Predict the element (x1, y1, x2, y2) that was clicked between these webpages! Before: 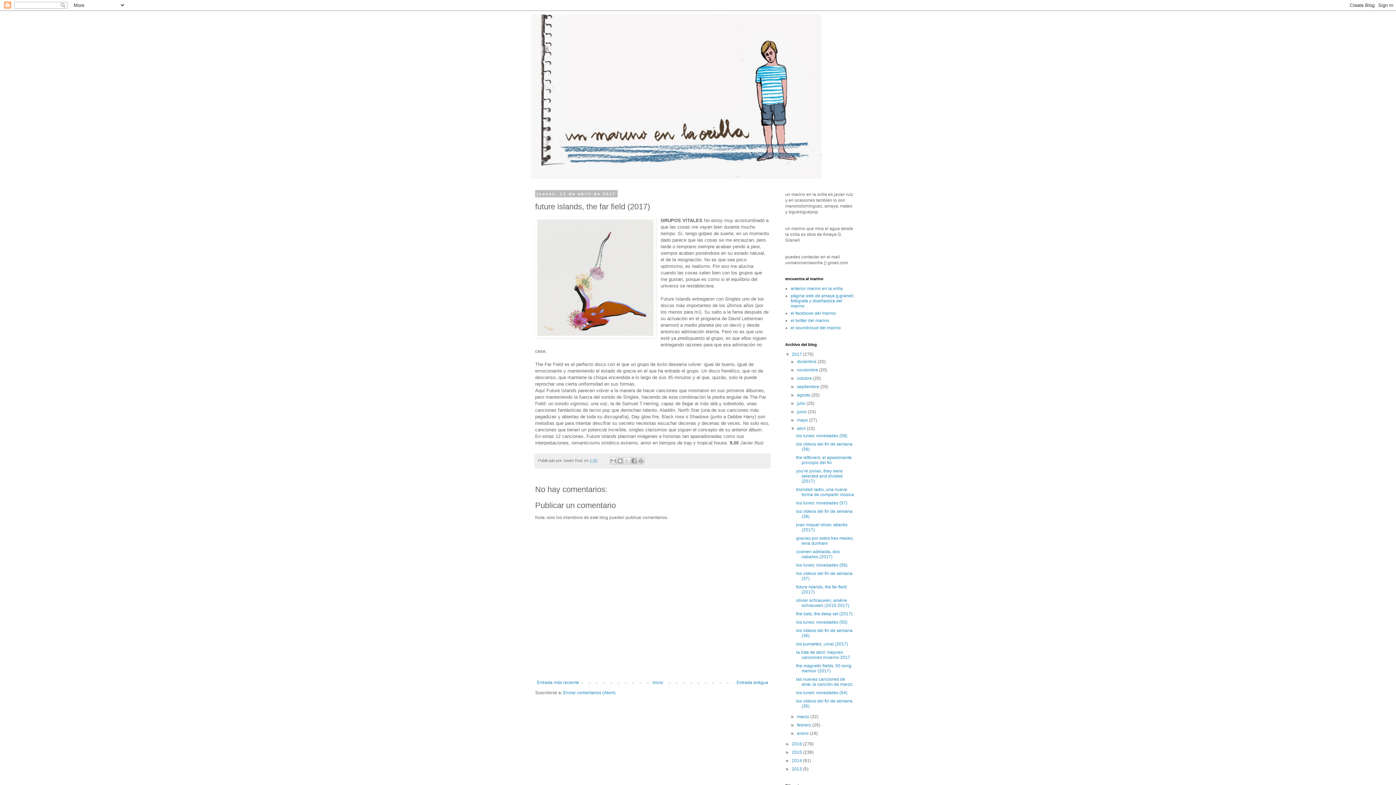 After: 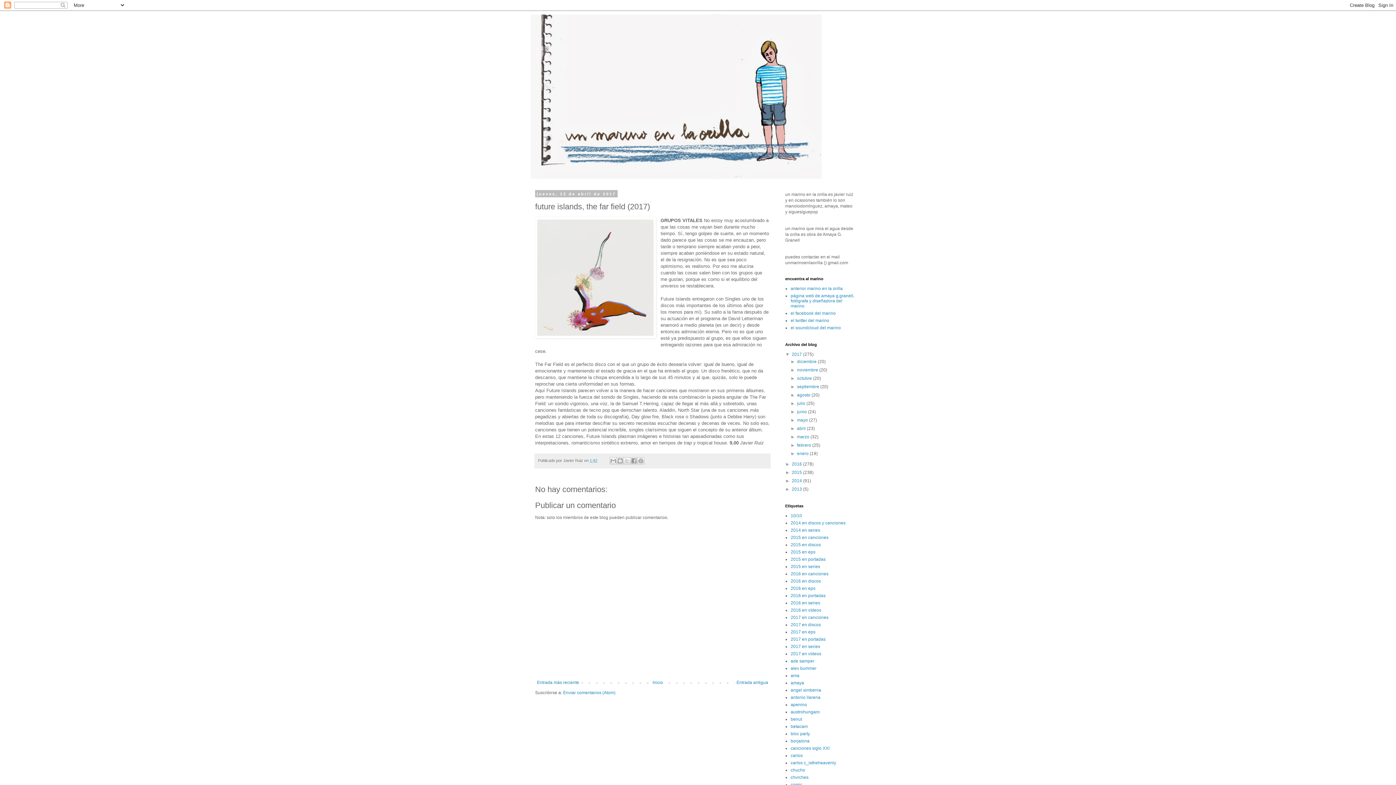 Action: label: ▼   bbox: (790, 426, 797, 431)